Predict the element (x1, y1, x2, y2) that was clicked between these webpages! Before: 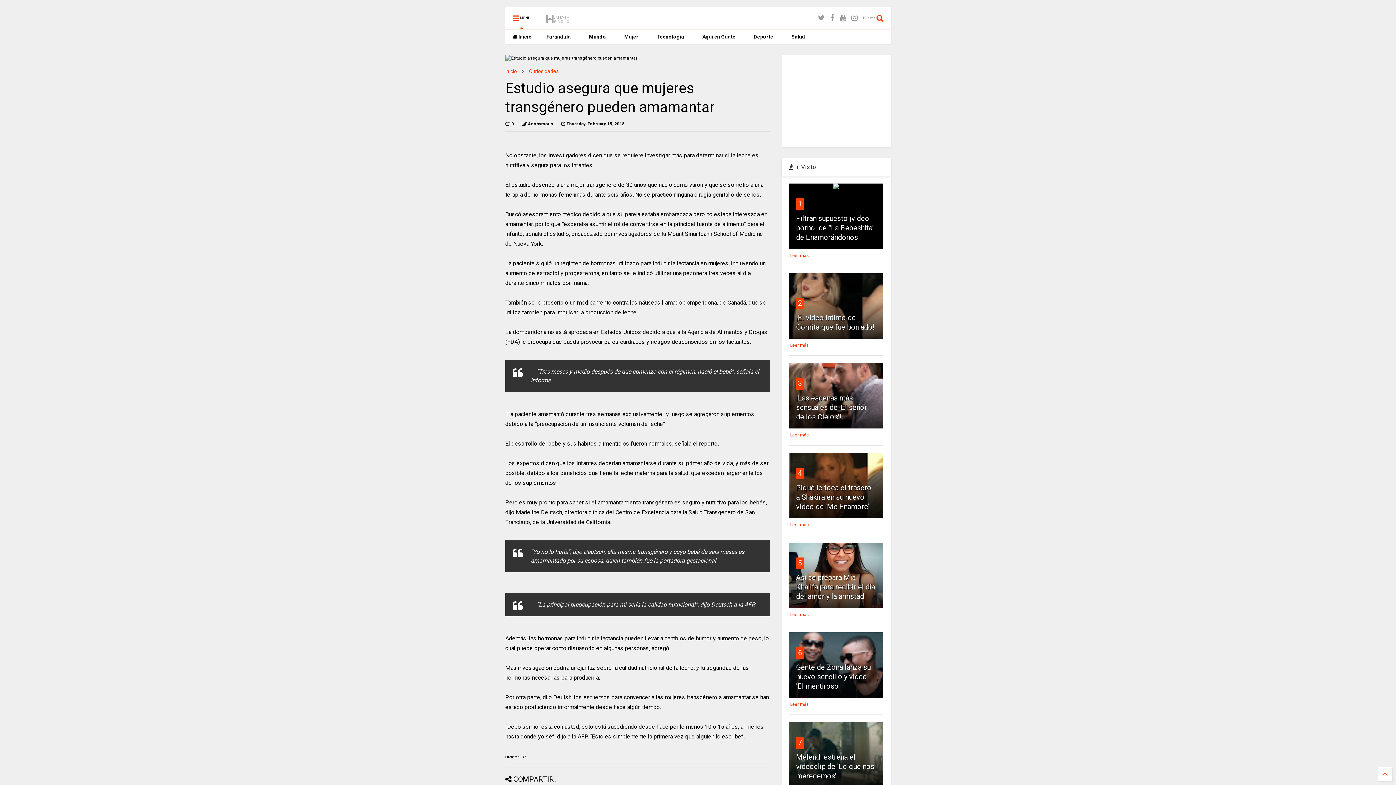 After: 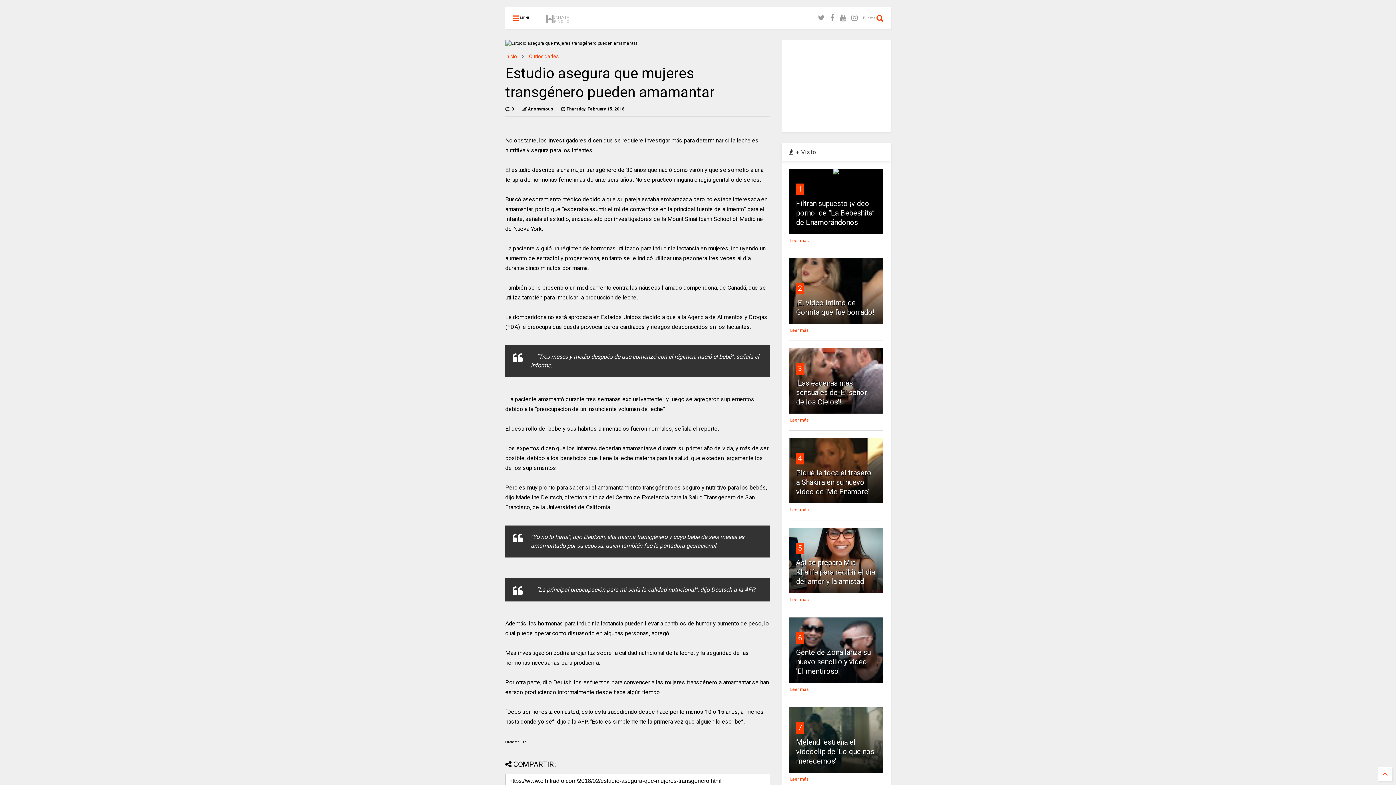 Action: bbox: (505, 7, 538, 29) label:  MENU